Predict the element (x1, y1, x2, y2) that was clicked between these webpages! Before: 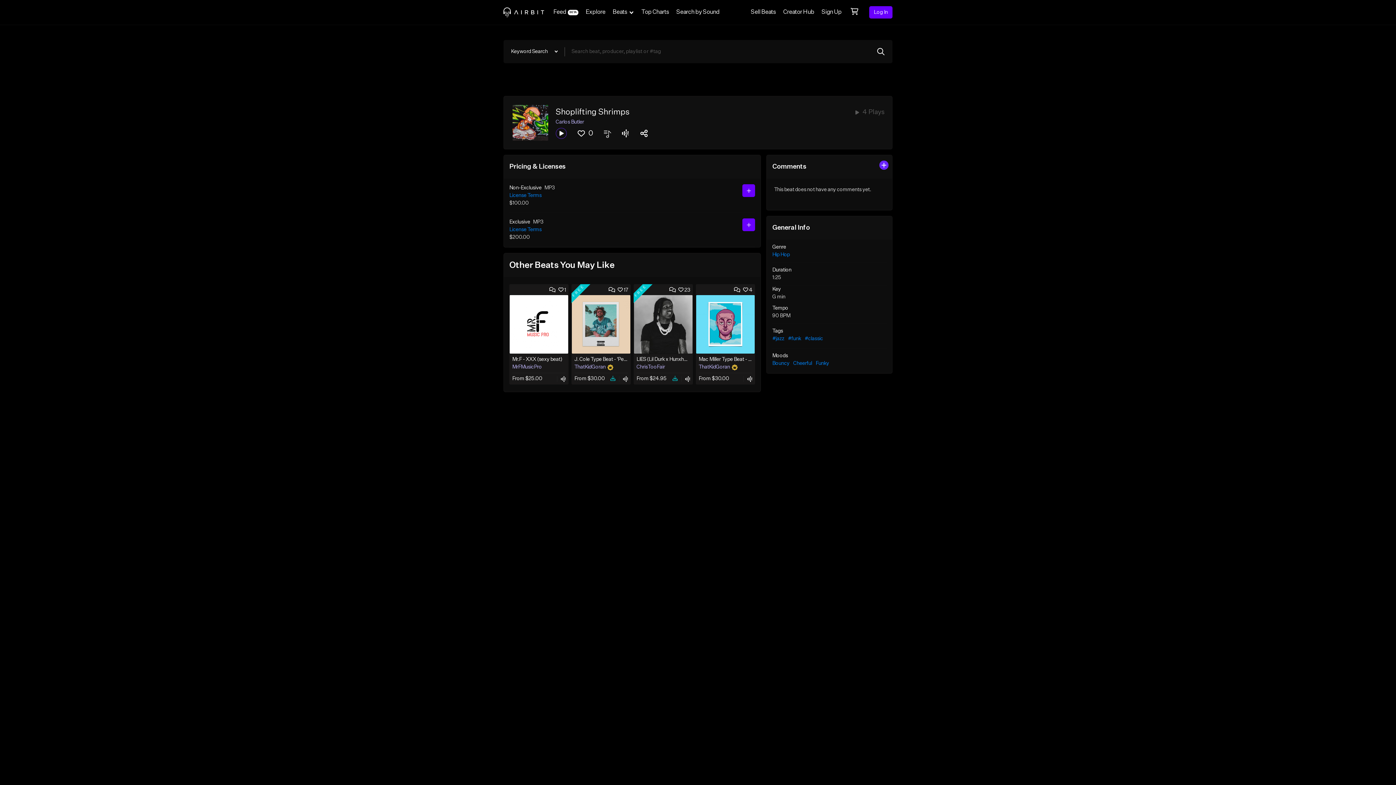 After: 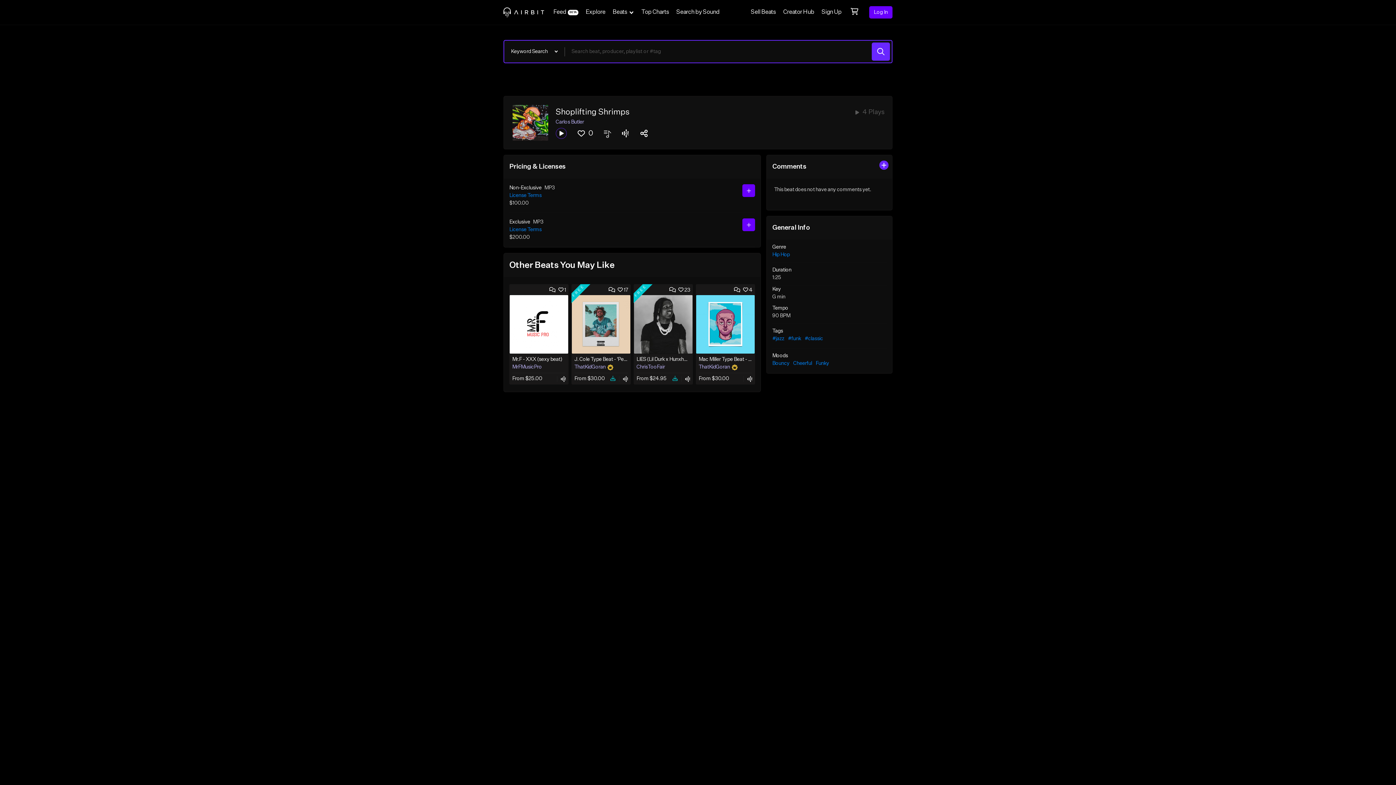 Action: bbox: (872, 42, 890, 60)